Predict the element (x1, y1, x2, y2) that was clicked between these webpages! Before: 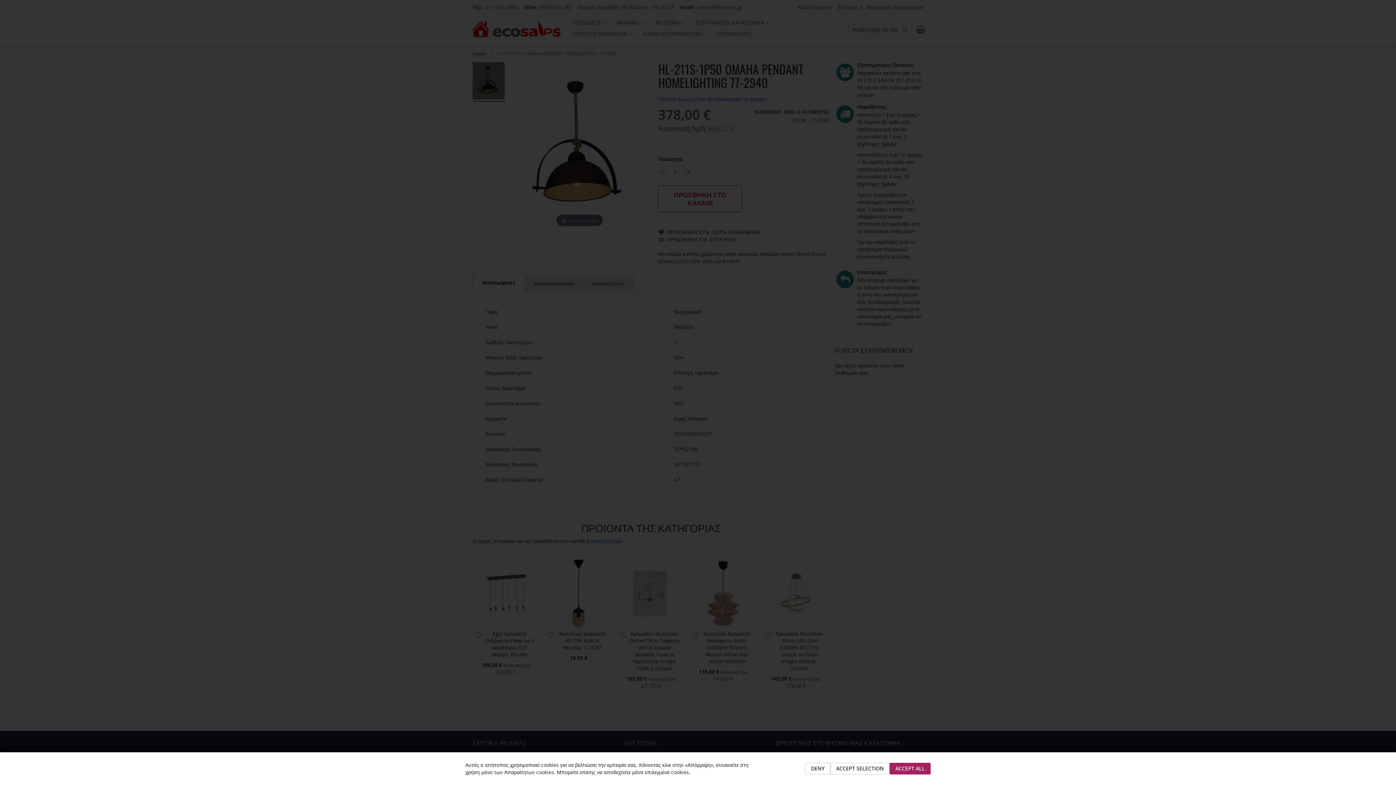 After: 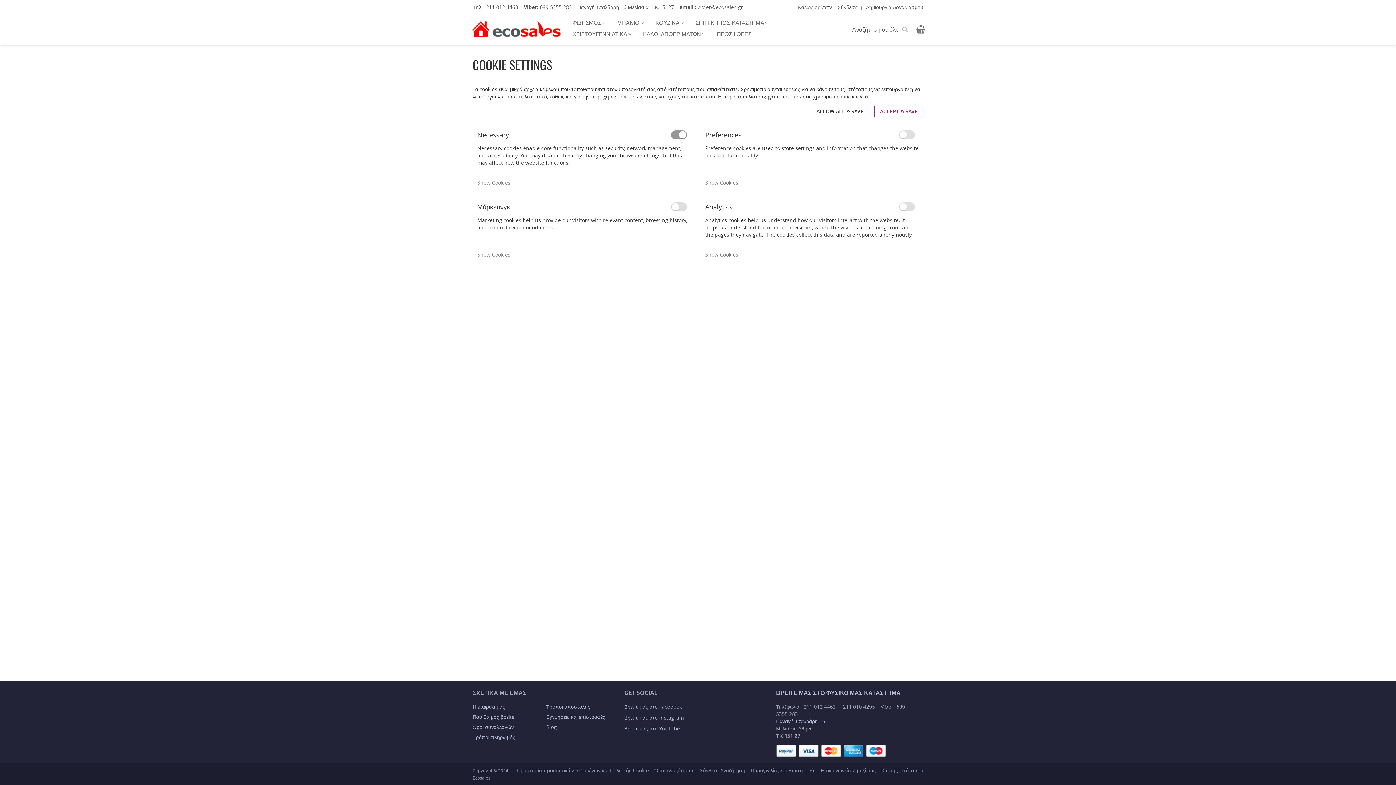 Action: label: ACCEPT SELECTION bbox: (830, 763, 889, 774)